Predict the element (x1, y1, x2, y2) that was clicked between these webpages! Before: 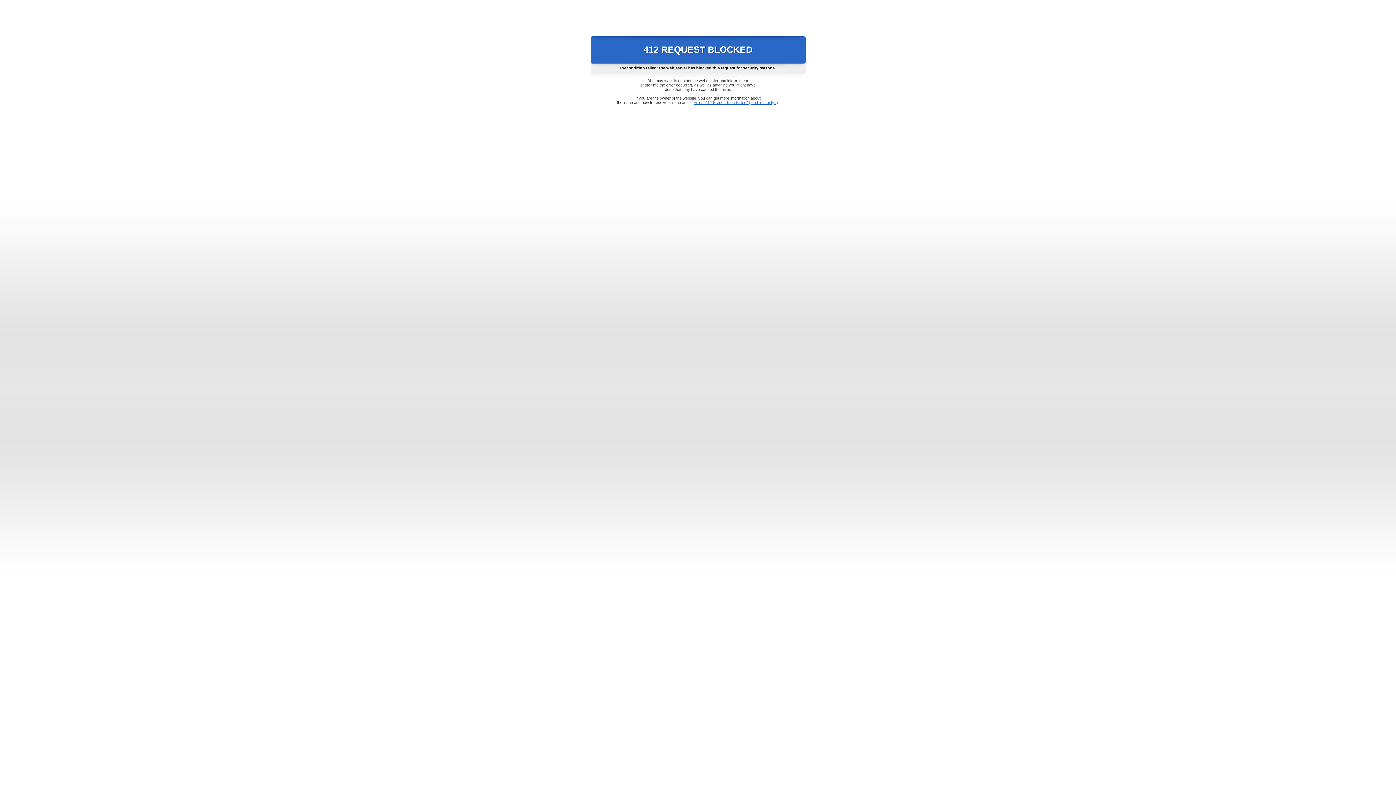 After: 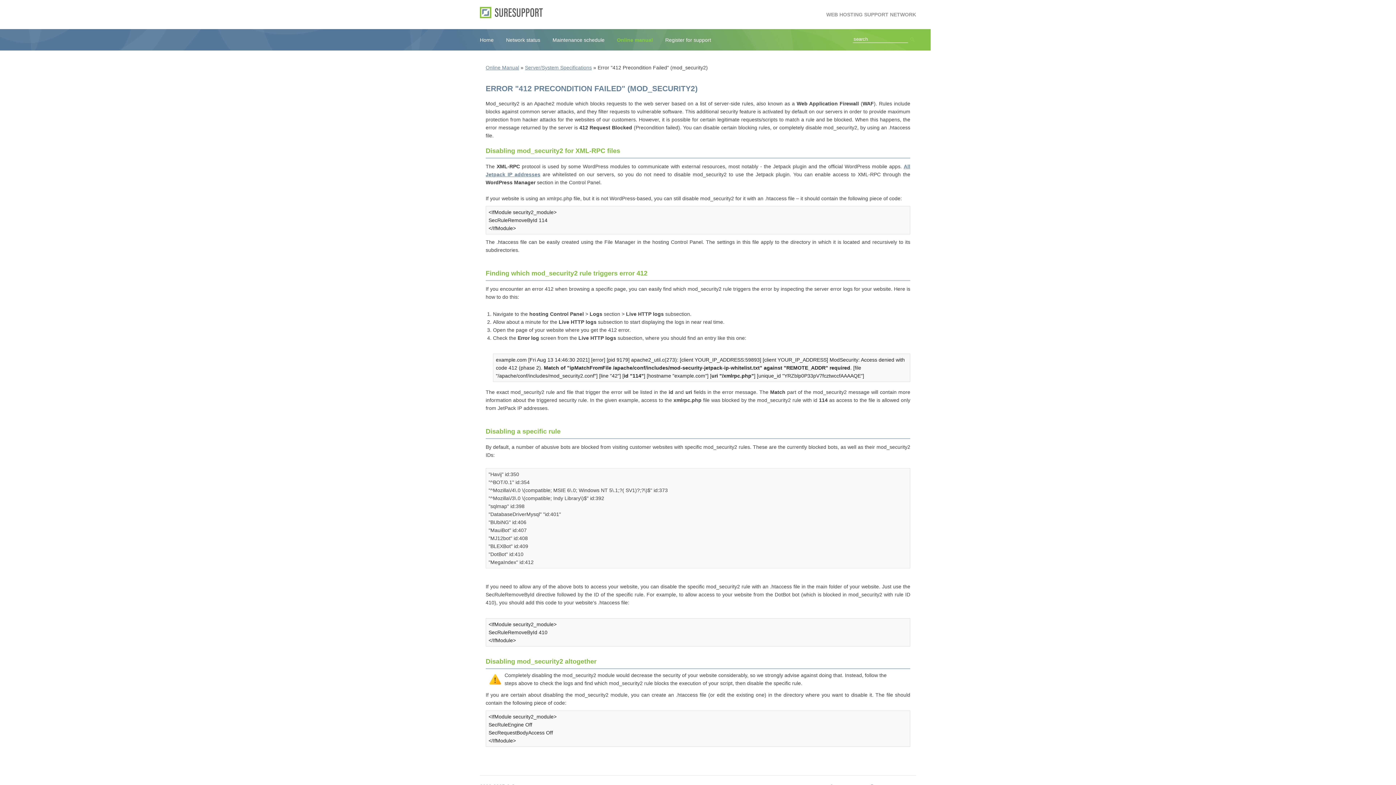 Action: bbox: (693, 100, 778, 104) label: Error "412 Precondition Failed" (mod_security2)